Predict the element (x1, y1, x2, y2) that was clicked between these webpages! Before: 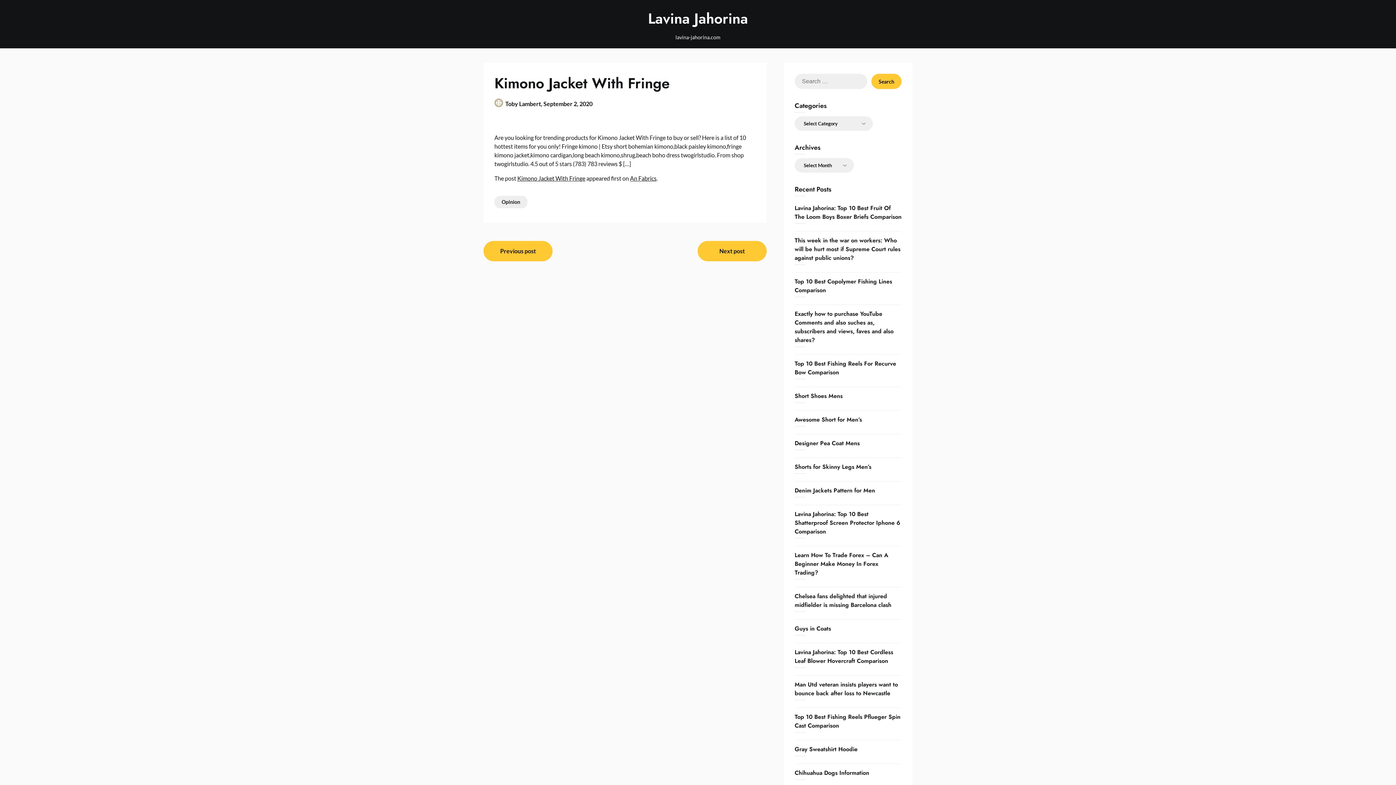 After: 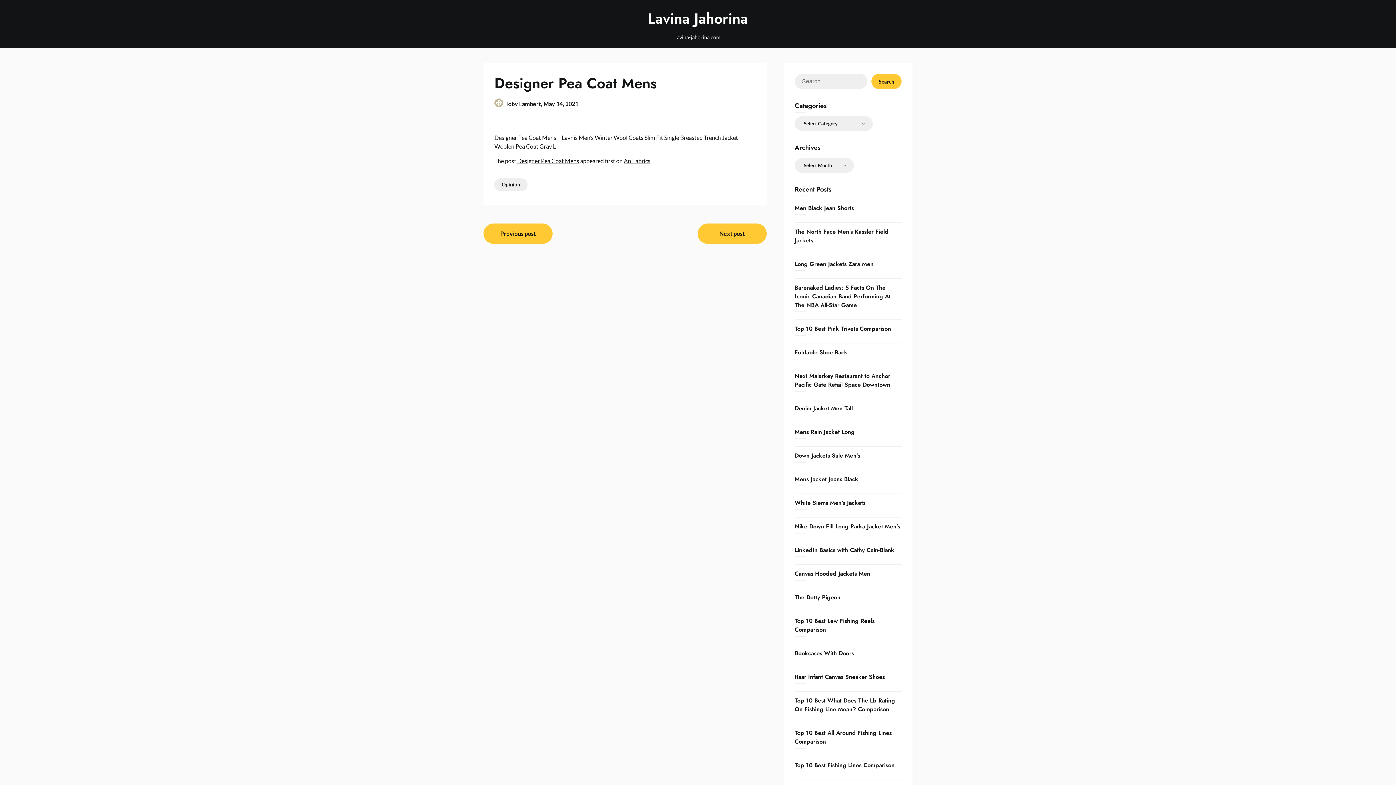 Action: bbox: (794, 439, 859, 447) label: Designer Pea Coat Mens